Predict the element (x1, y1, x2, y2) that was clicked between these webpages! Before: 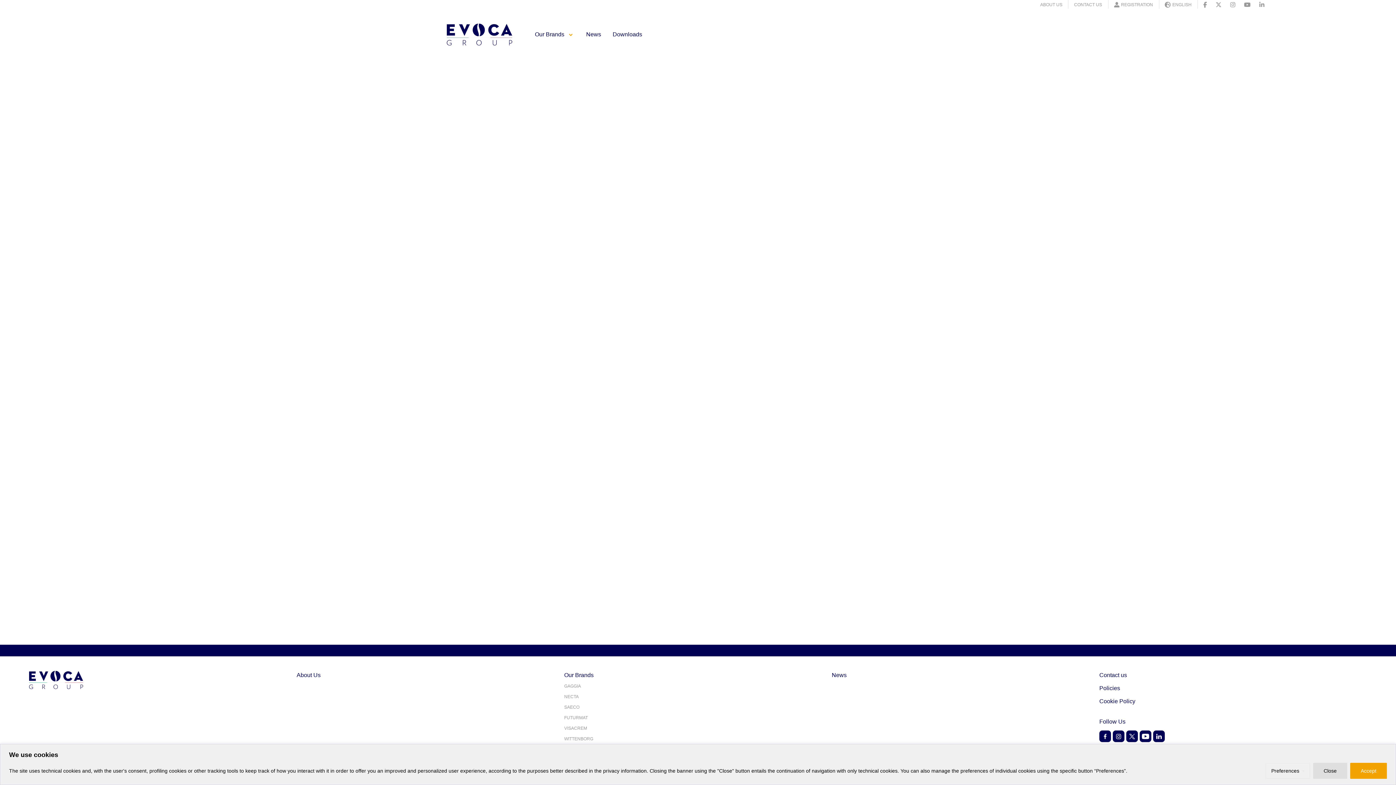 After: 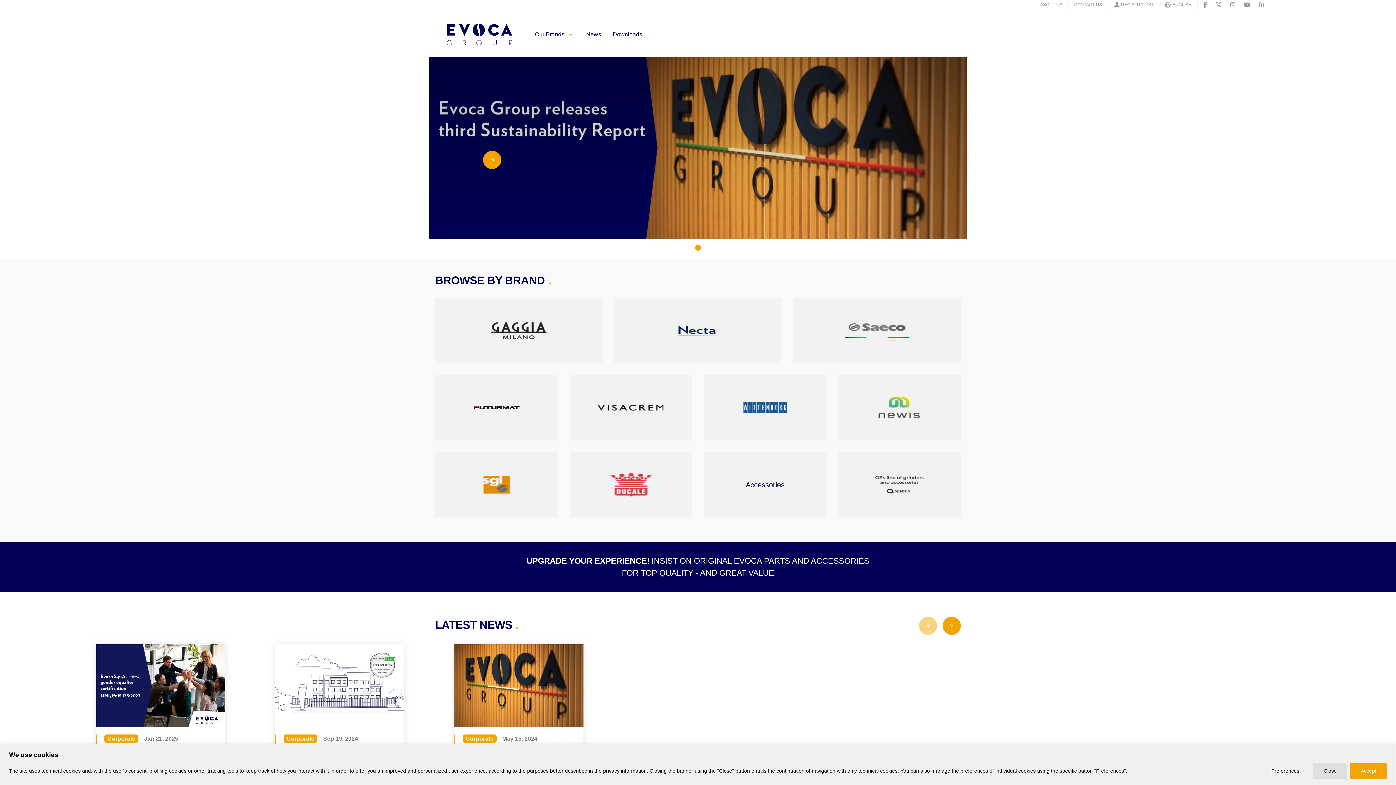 Action: bbox: (446, 23, 523, 45)